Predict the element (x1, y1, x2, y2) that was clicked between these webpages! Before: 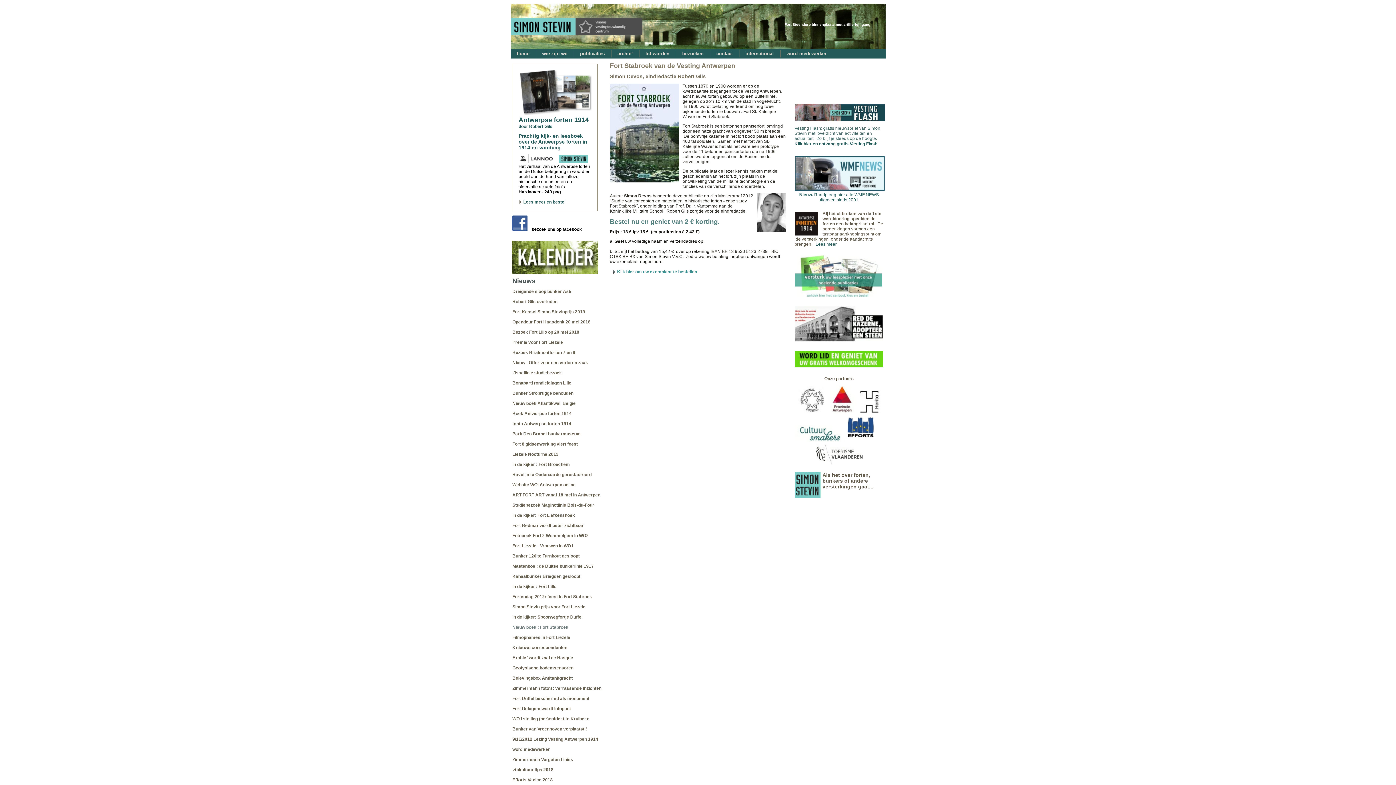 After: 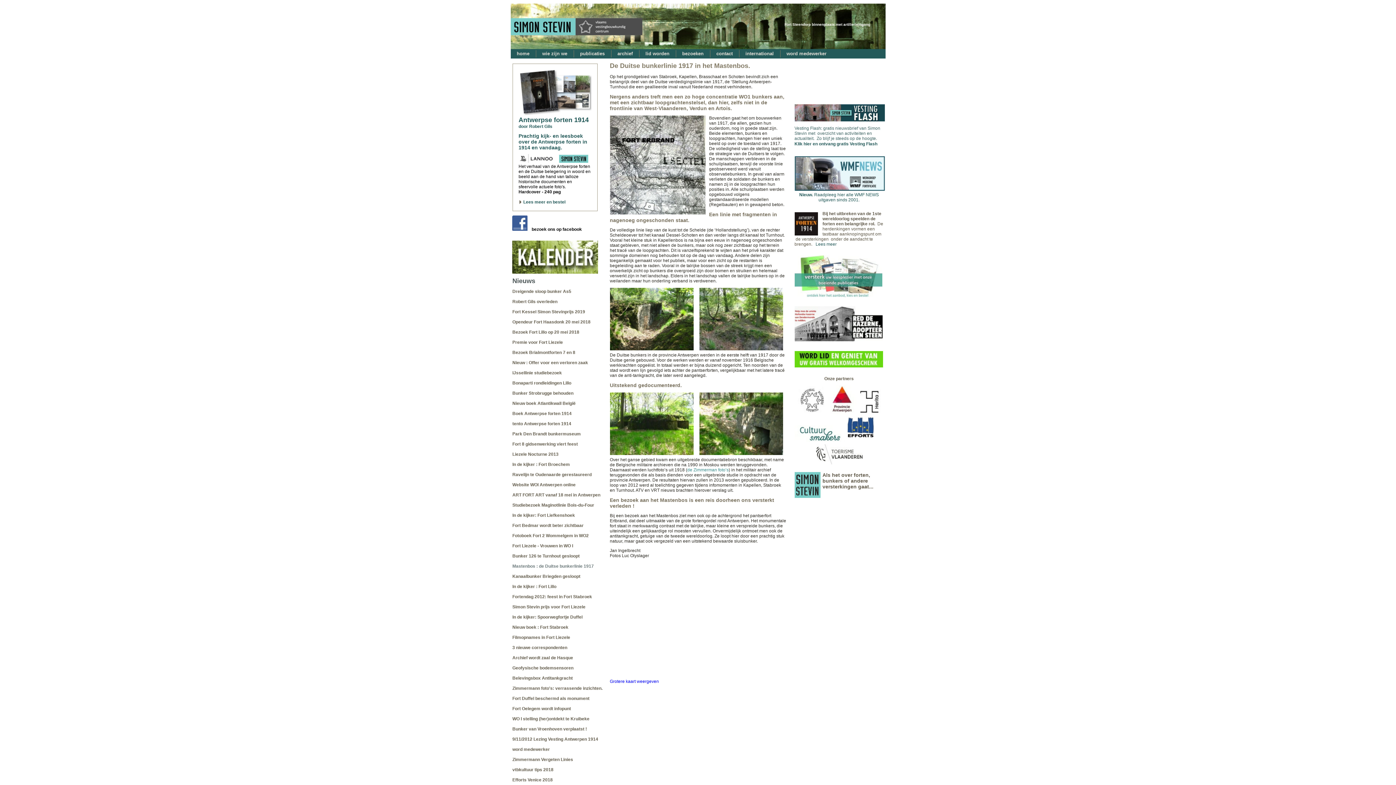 Action: bbox: (512, 561, 608, 571) label: Mastenbos : de Duitse bunkerlinie 1917